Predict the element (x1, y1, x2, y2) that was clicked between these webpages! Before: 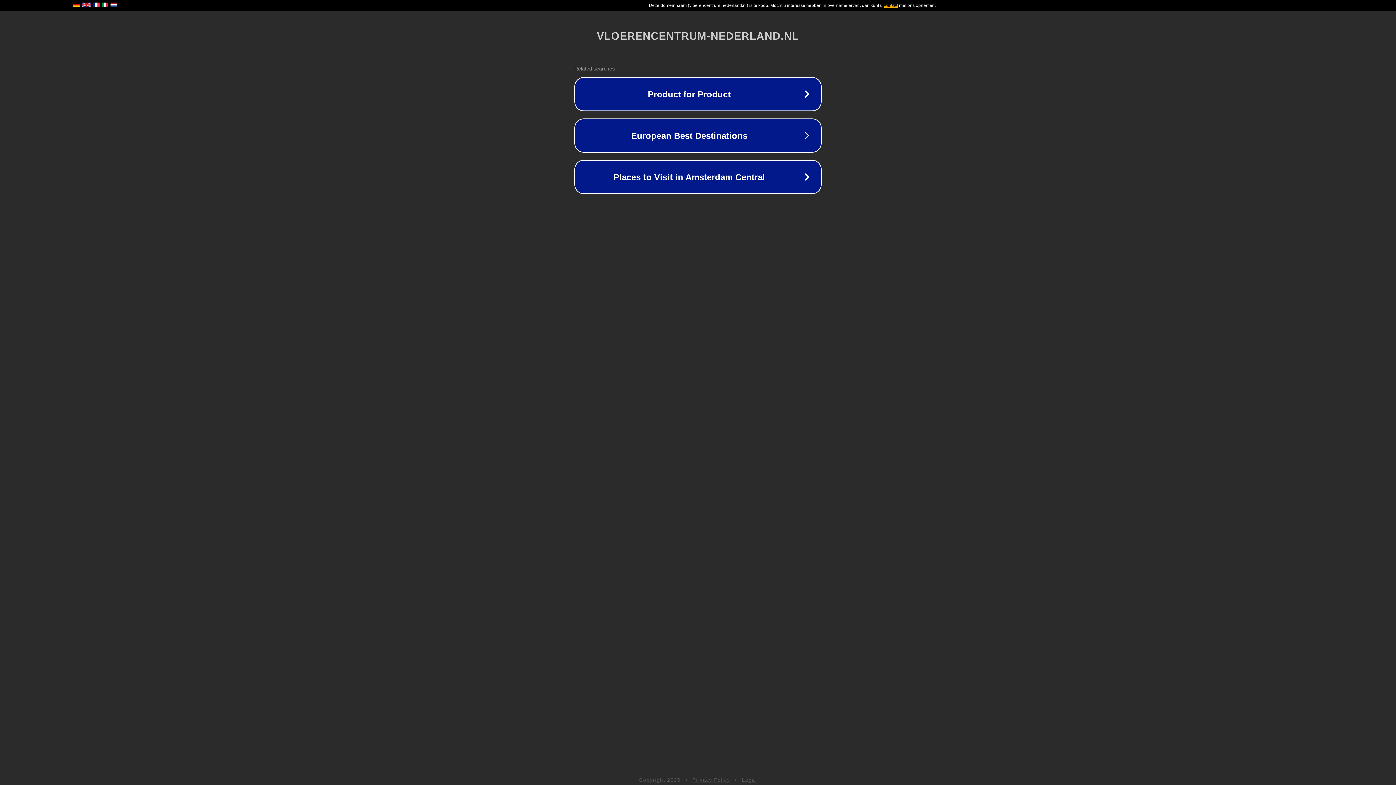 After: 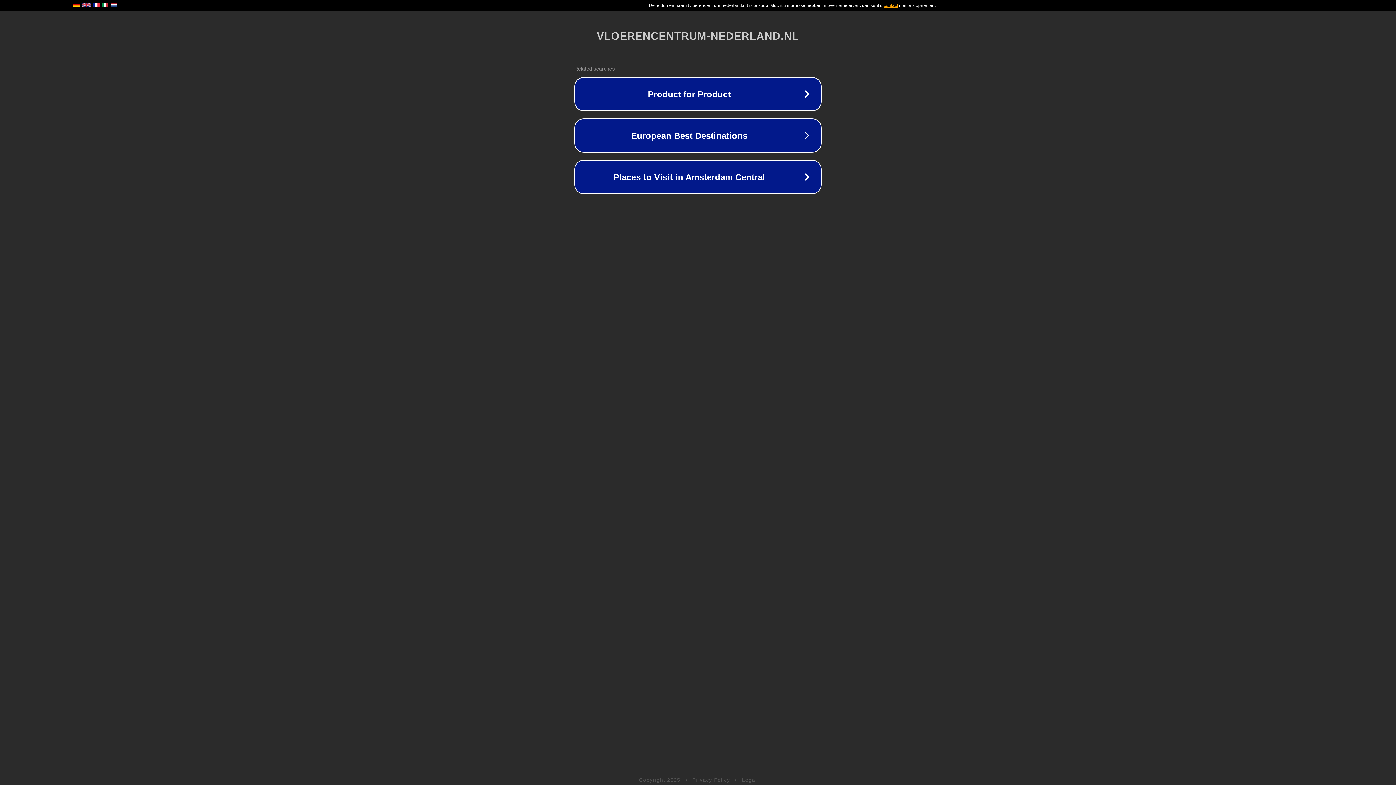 Action: bbox: (692, 777, 730, 783) label: Privacy Policy